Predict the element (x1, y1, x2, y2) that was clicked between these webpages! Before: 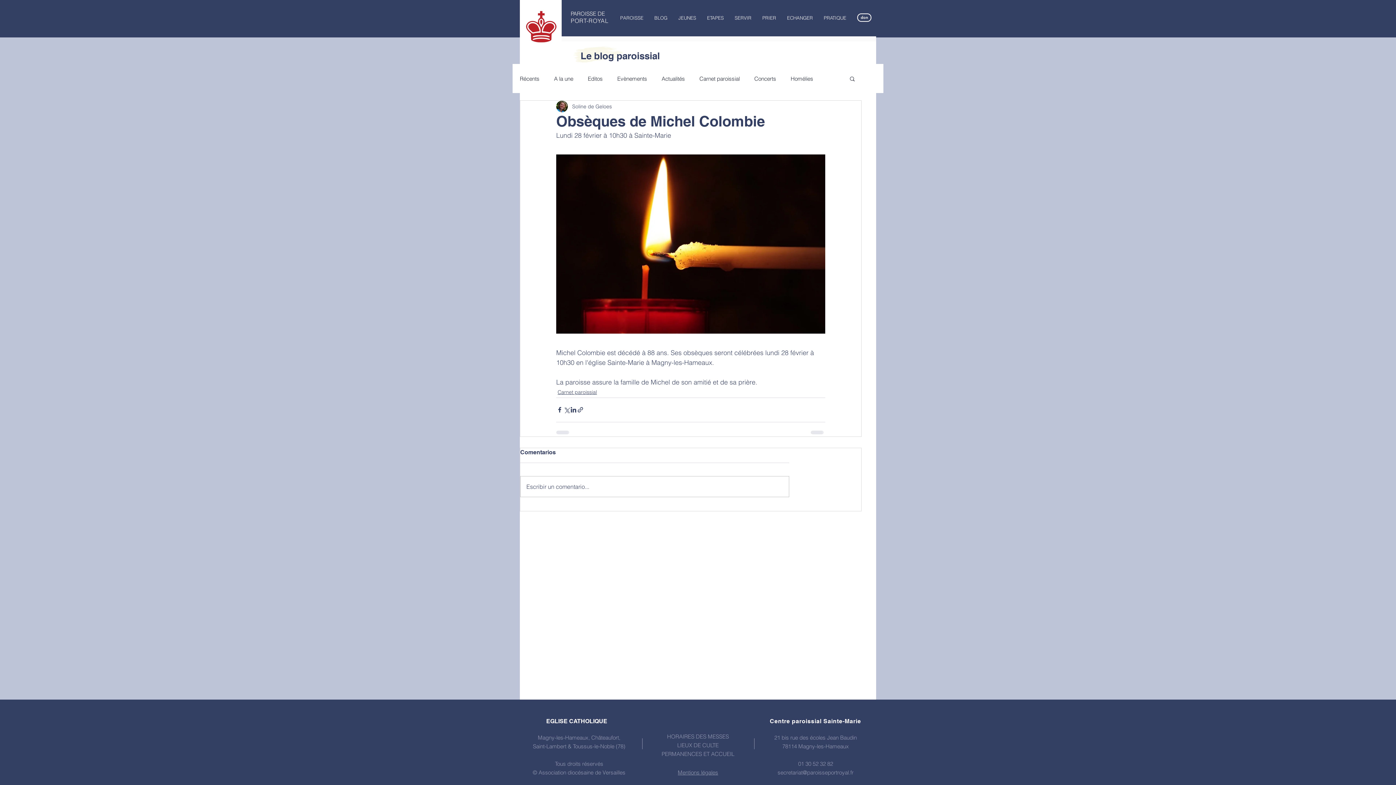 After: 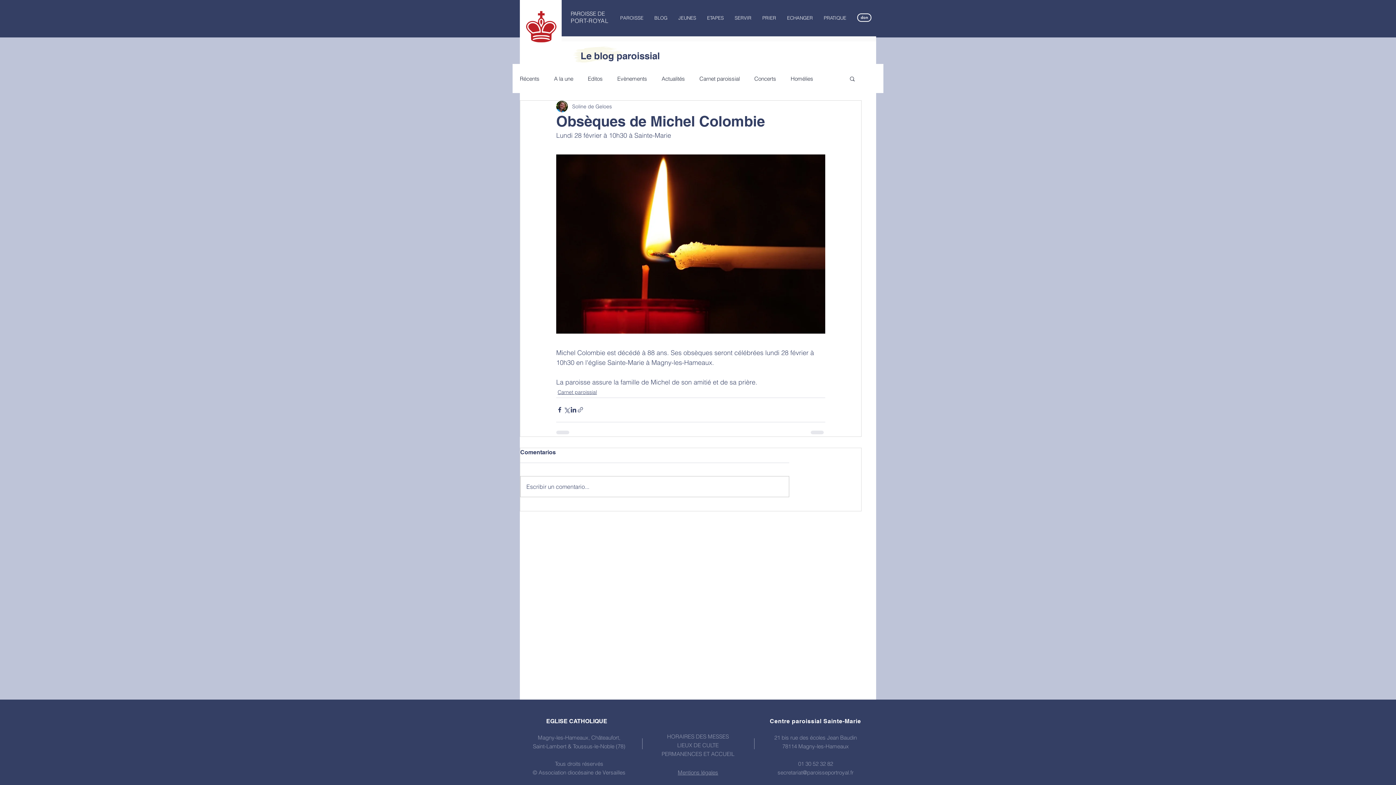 Action: label: Partager via le lien bbox: (577, 406, 584, 413)